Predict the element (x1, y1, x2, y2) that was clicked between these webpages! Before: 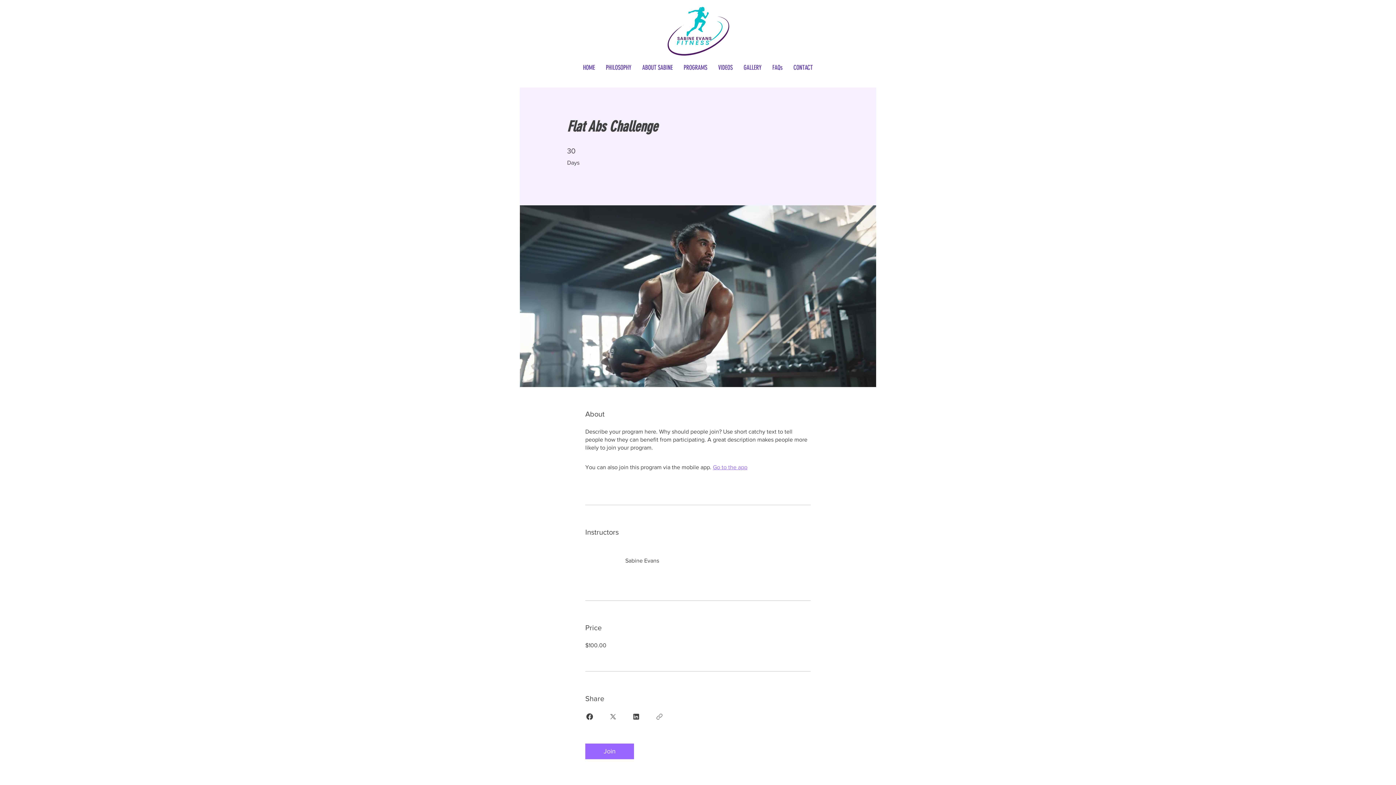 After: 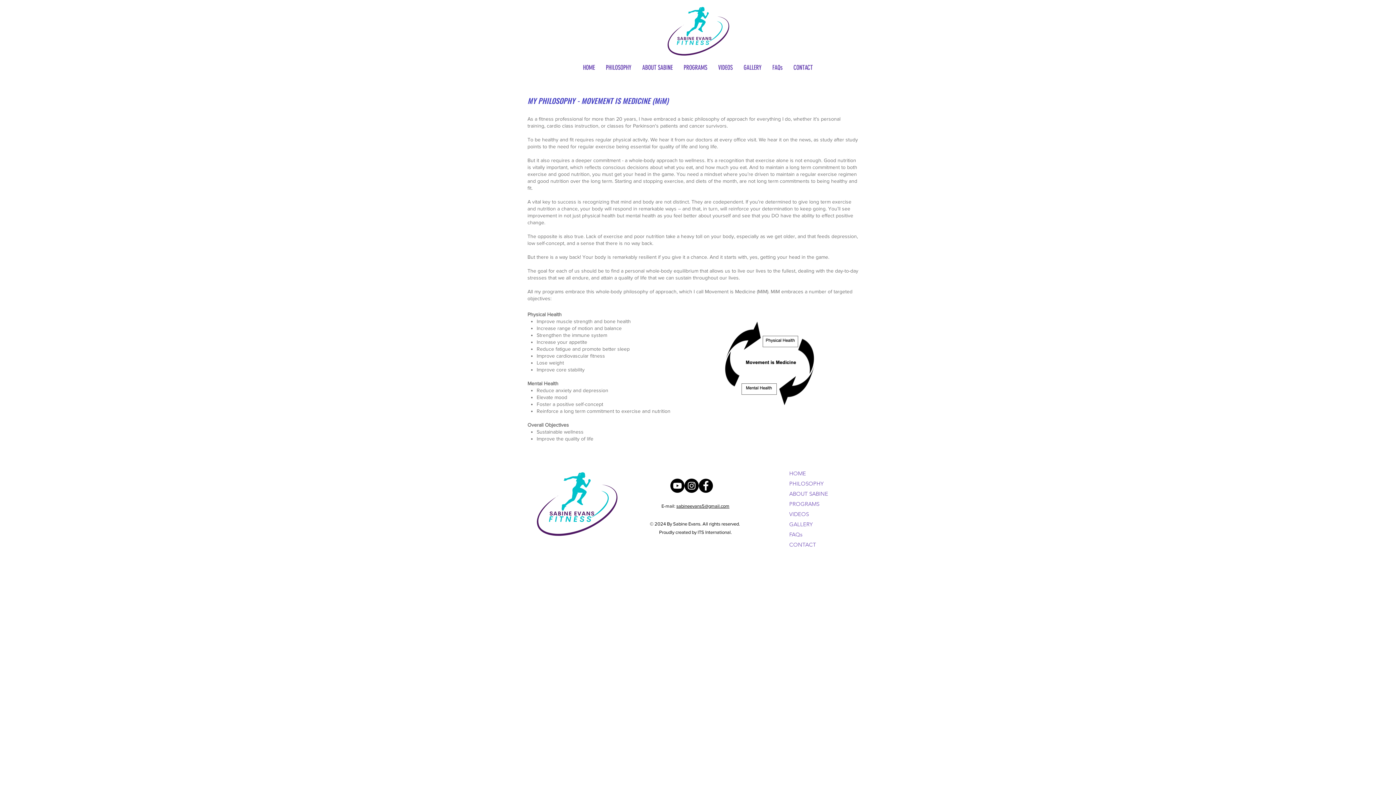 Action: bbox: (600, 58, 636, 76) label: PHILOSOPHY